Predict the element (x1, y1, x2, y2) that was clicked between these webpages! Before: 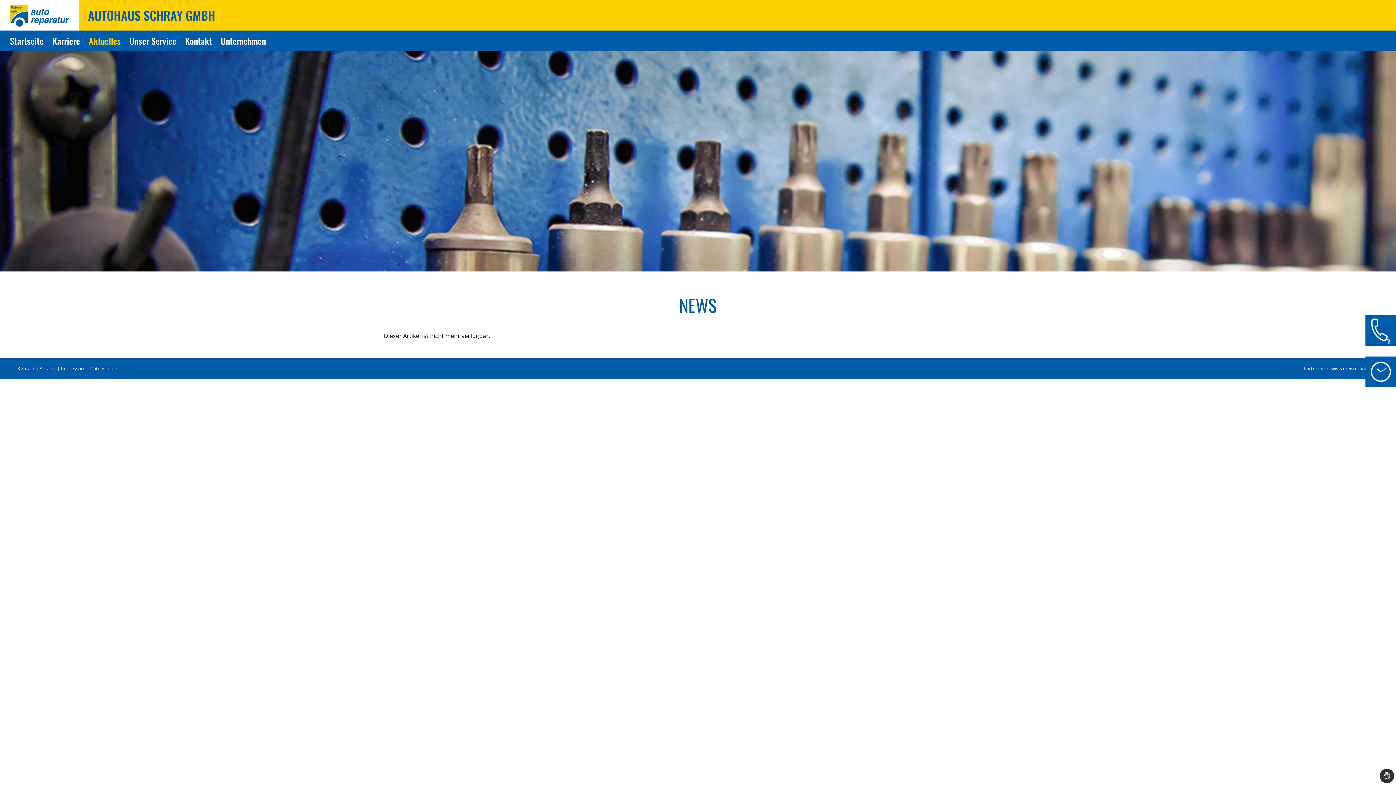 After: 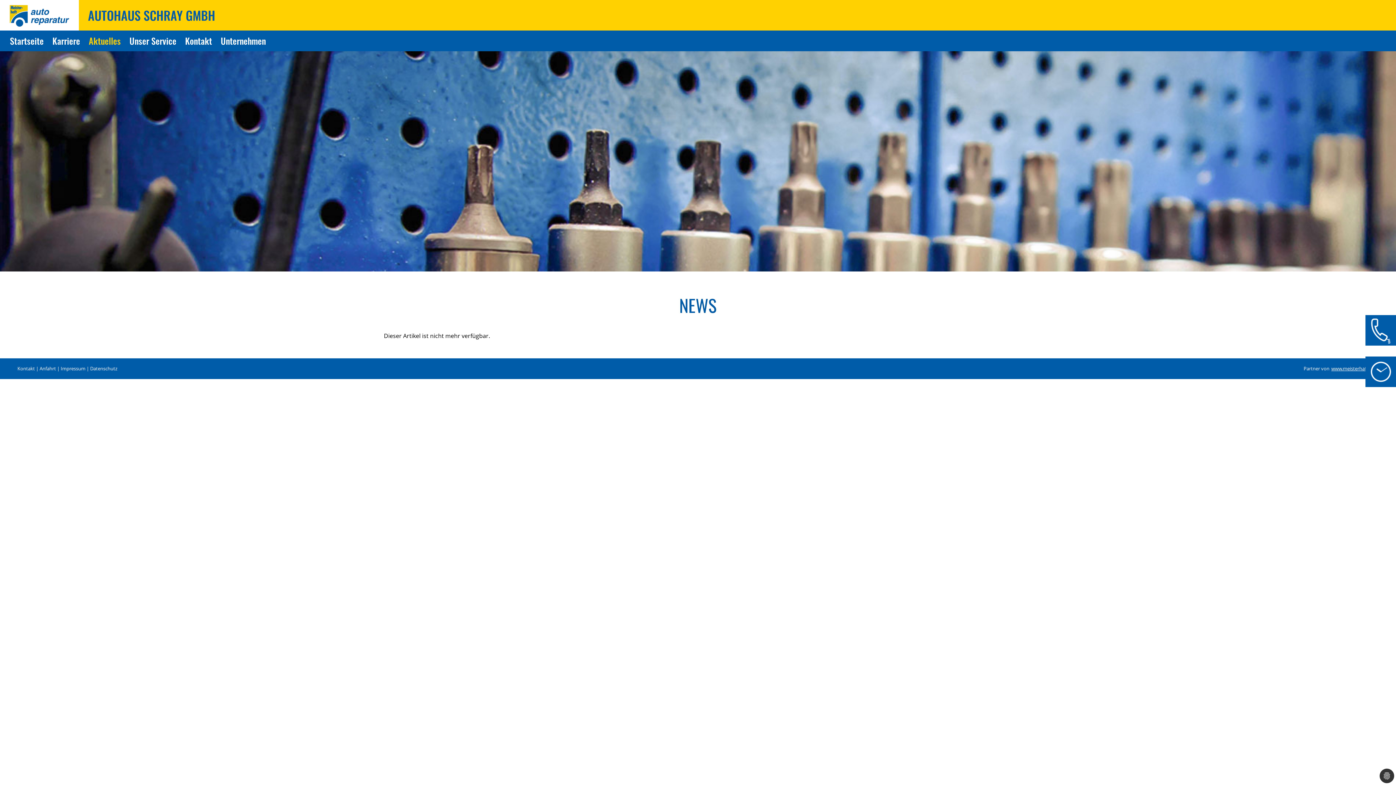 Action: label: www.meisterhaft.com bbox: (1329, 365, 1378, 372)